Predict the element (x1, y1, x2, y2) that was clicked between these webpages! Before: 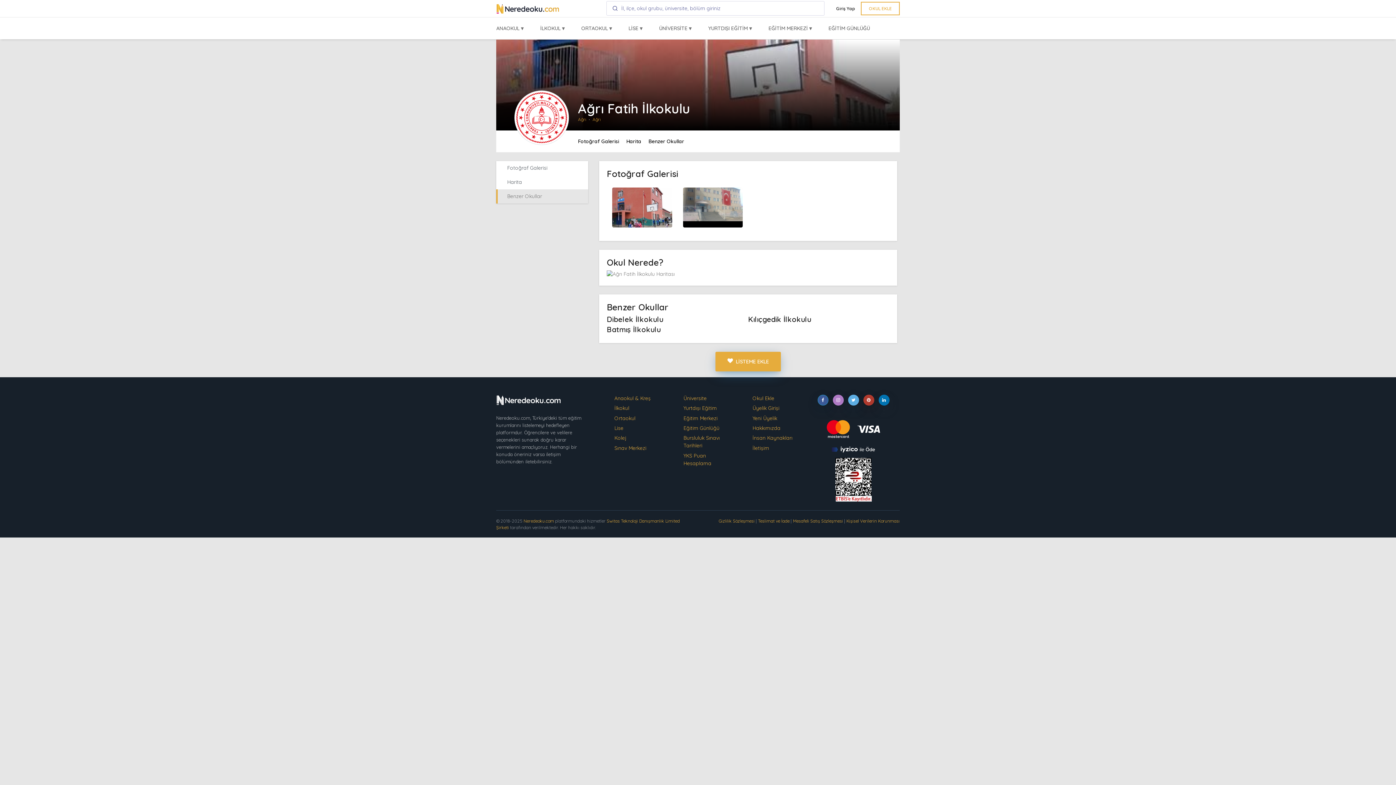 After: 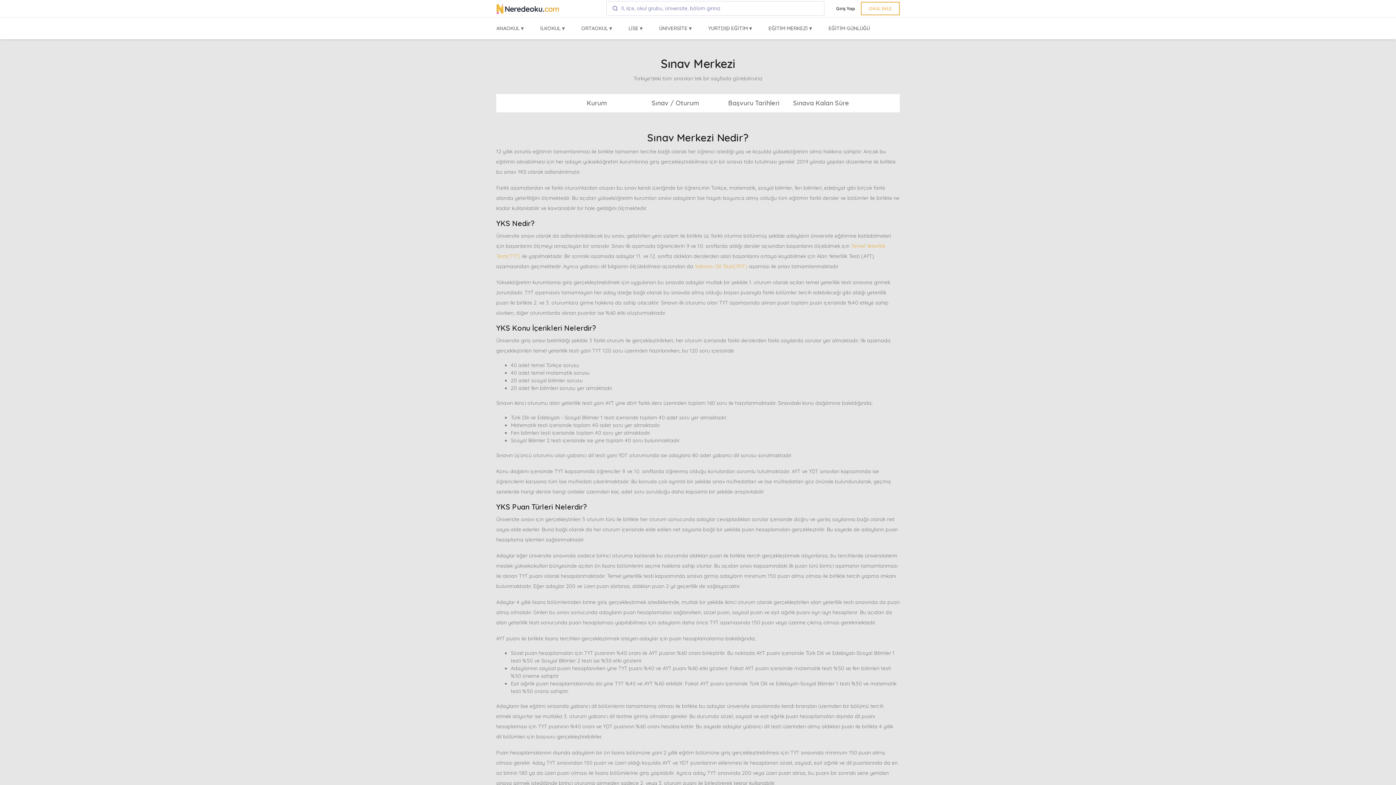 Action: bbox: (614, 444, 646, 451) label: Sınav Merkezi